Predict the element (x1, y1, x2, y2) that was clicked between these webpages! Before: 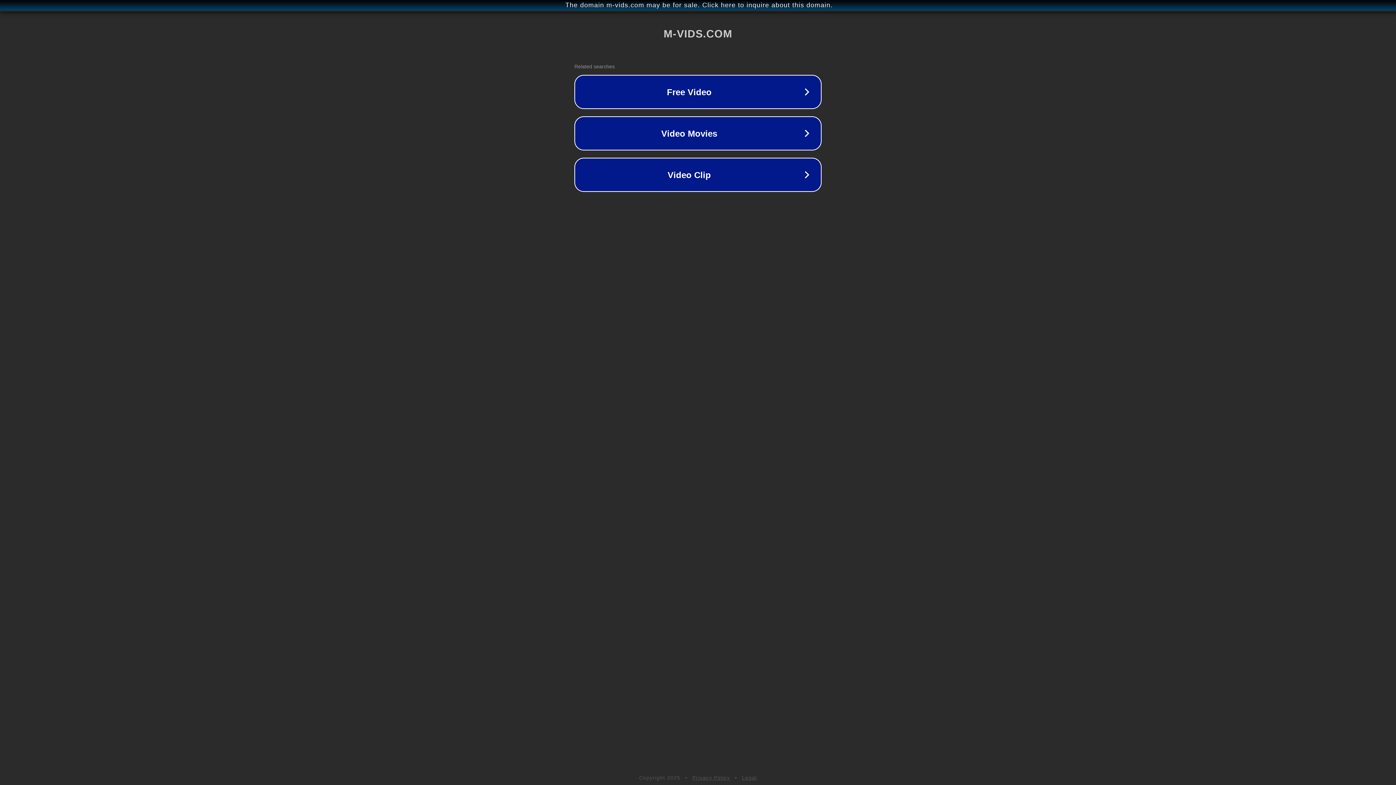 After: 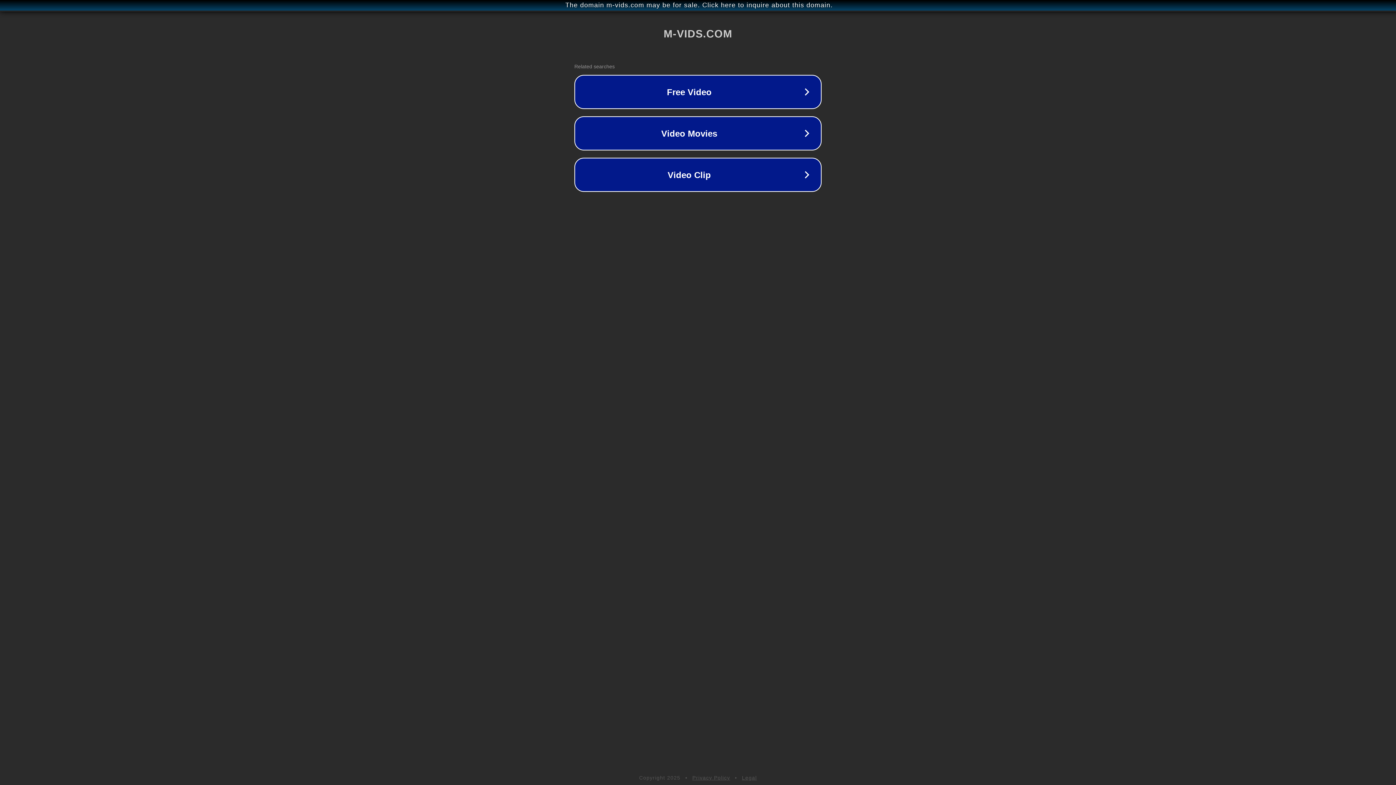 Action: label: Legal bbox: (742, 775, 757, 781)